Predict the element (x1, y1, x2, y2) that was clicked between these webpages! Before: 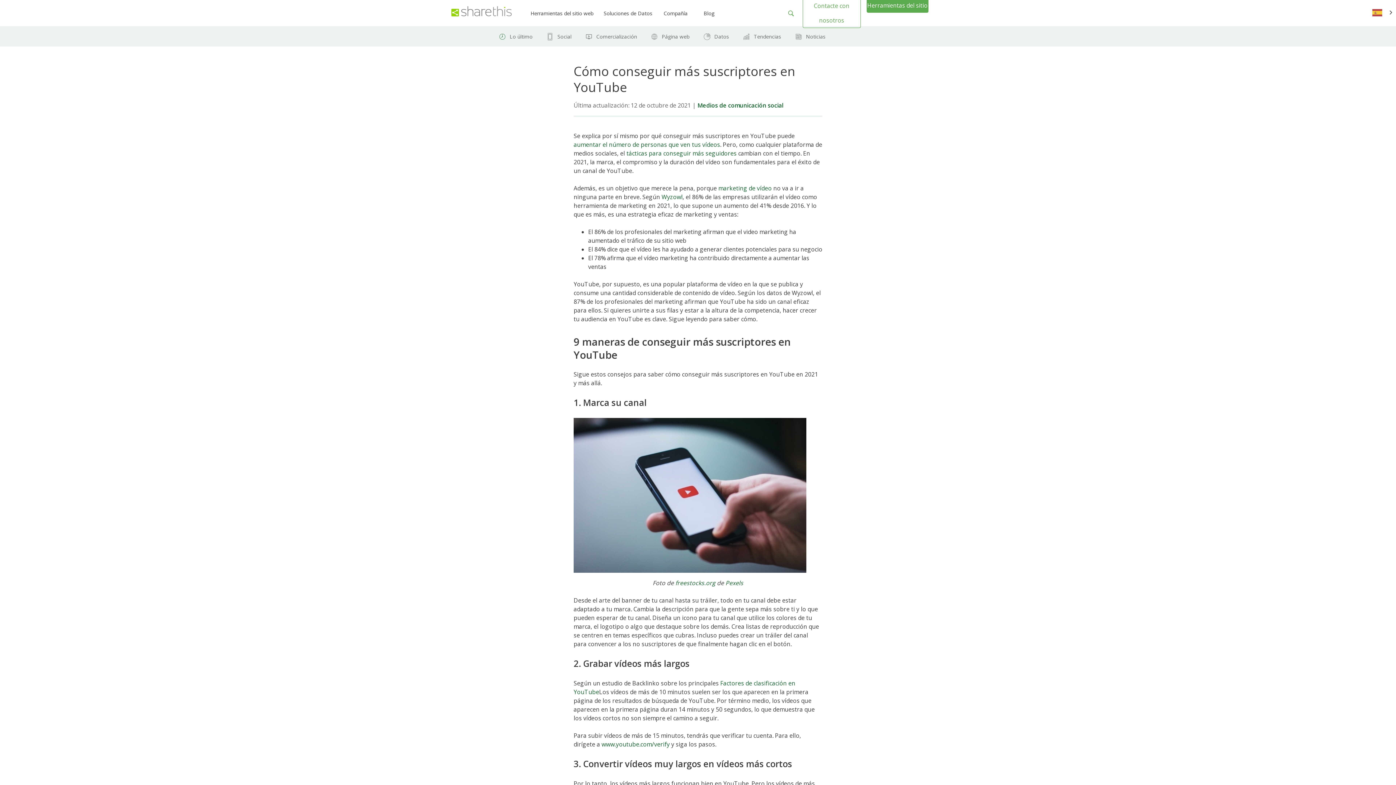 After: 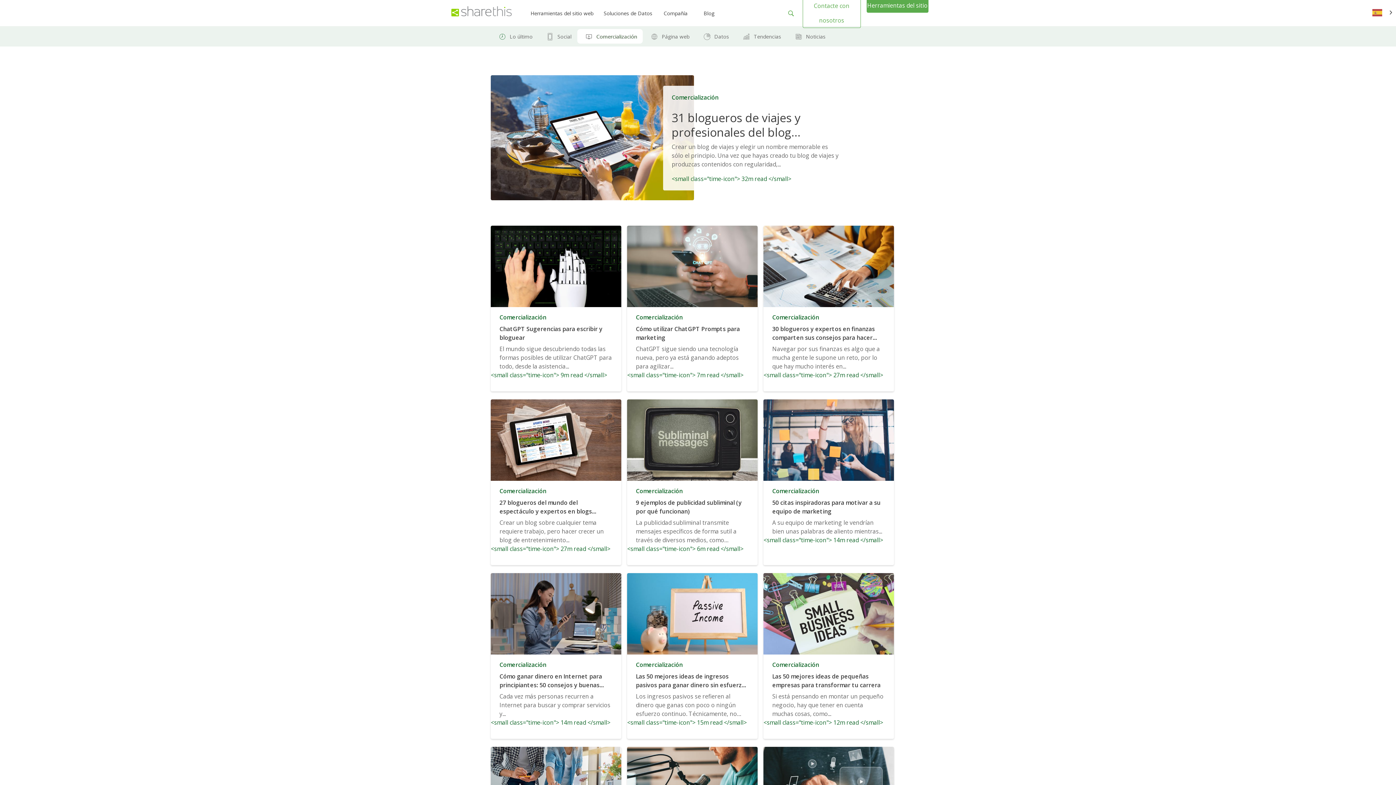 Action: label: Comercialización bbox: (596, 33, 637, 39)